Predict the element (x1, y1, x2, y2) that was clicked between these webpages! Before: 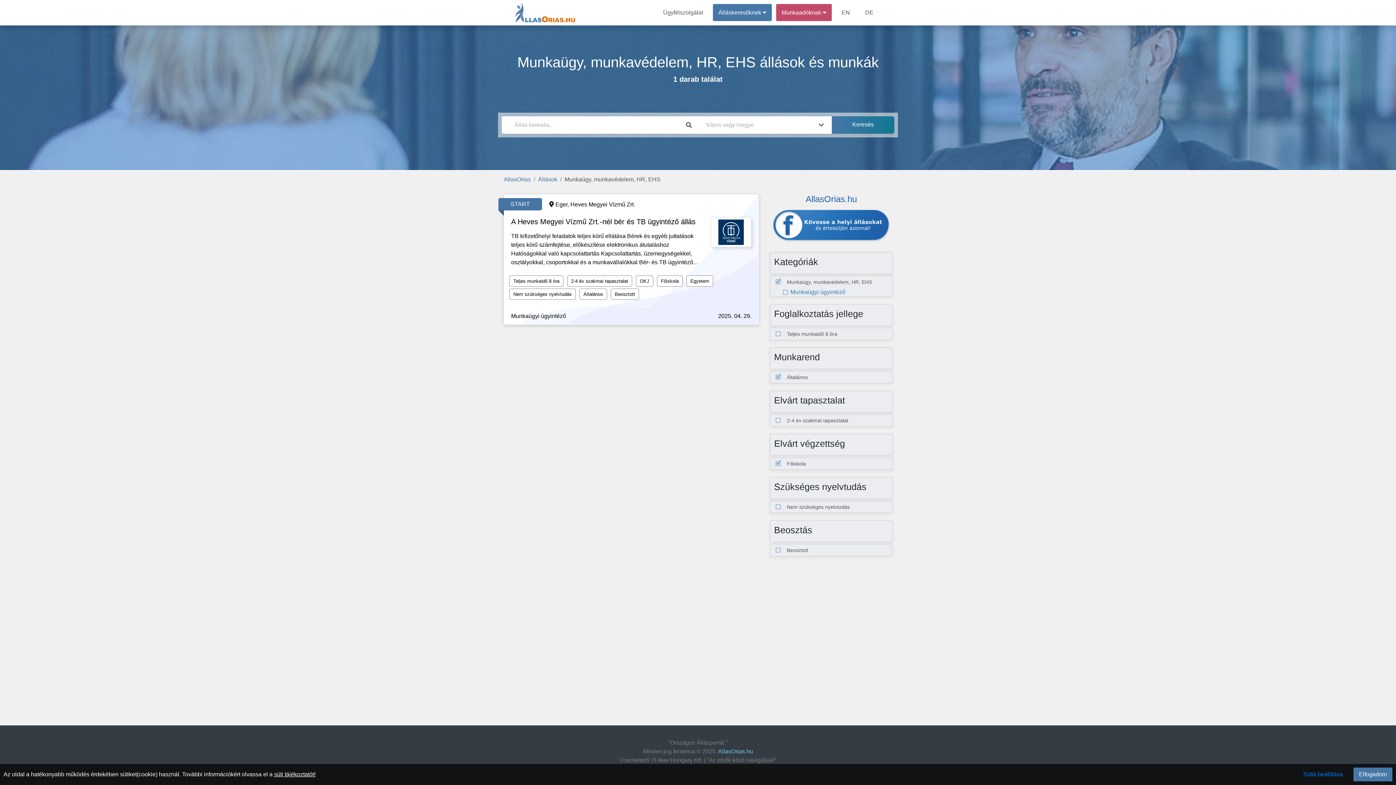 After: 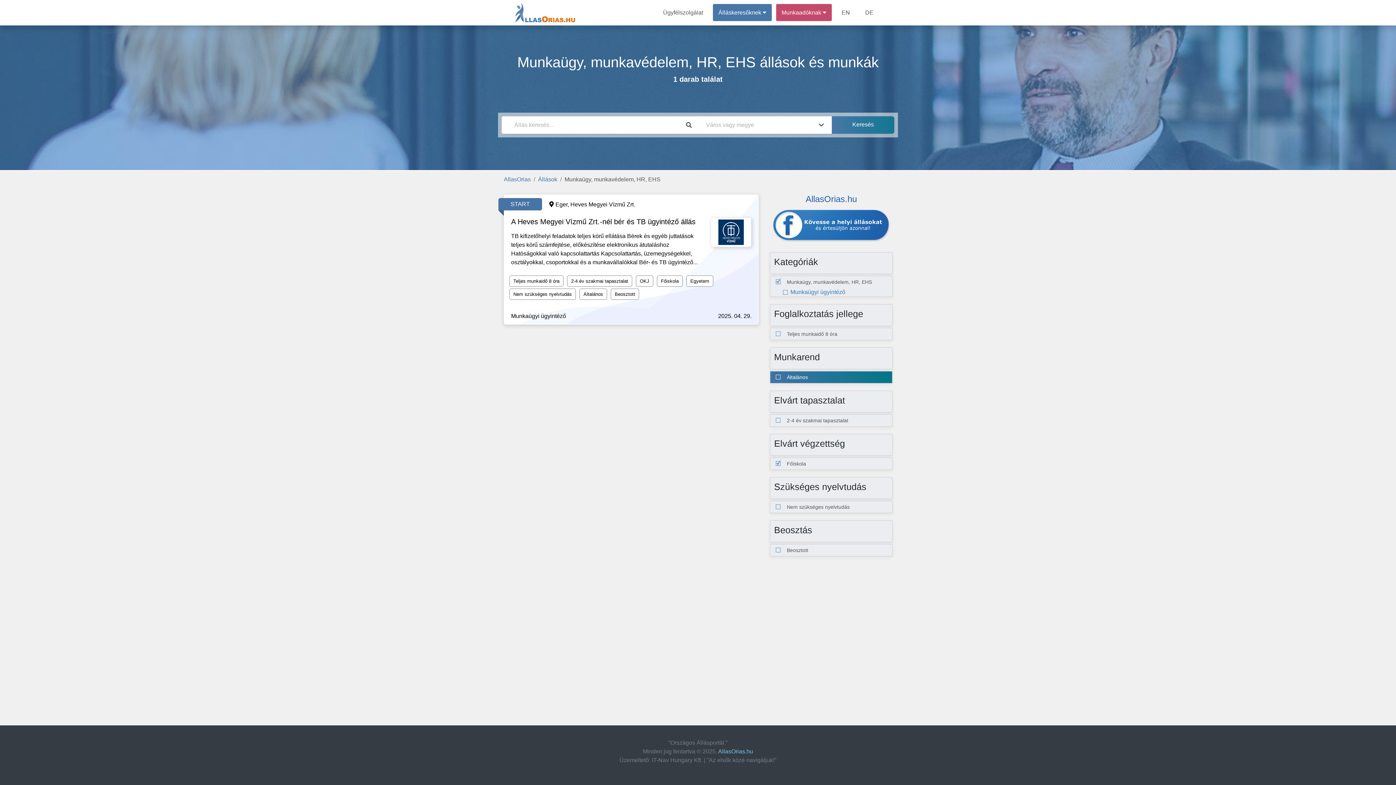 Action: bbox: (770, 371, 892, 383) label: Általános